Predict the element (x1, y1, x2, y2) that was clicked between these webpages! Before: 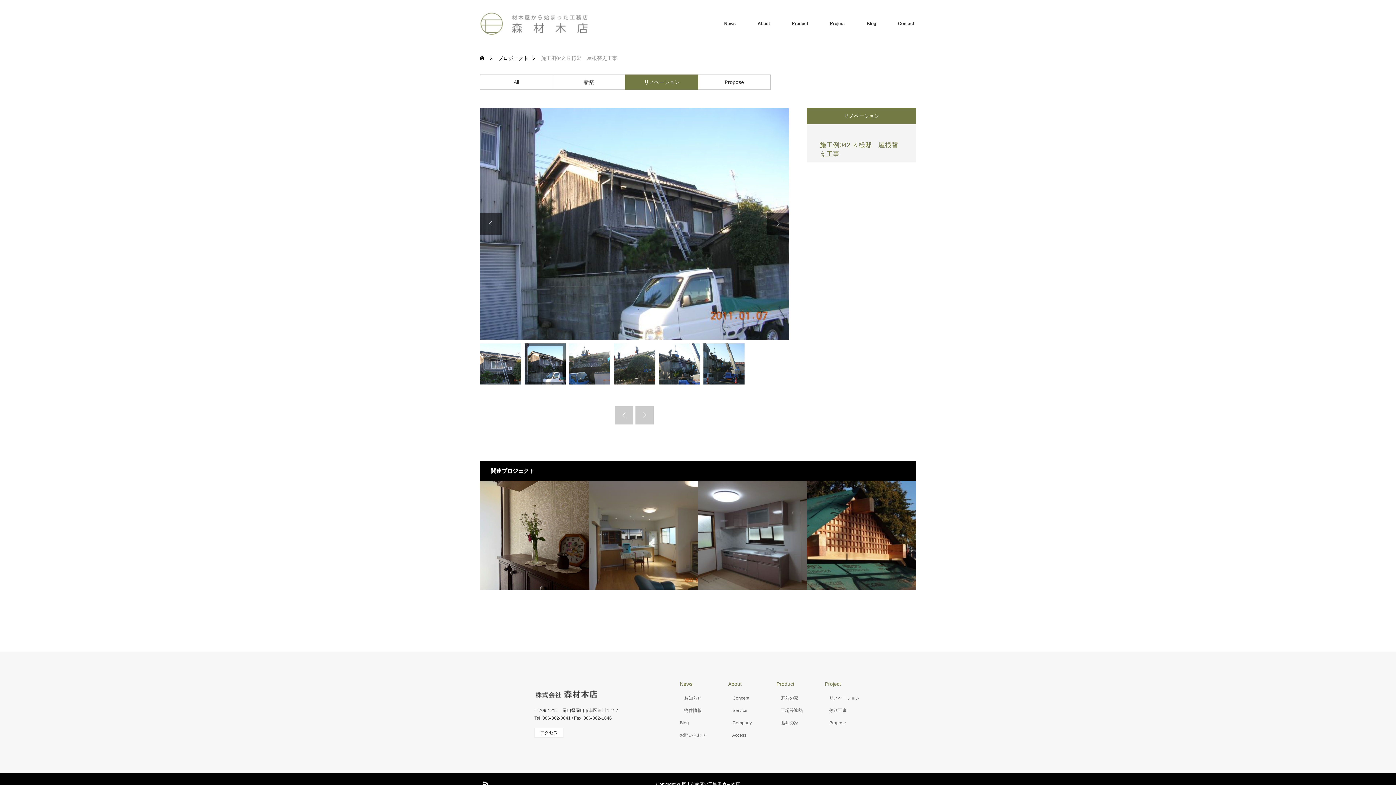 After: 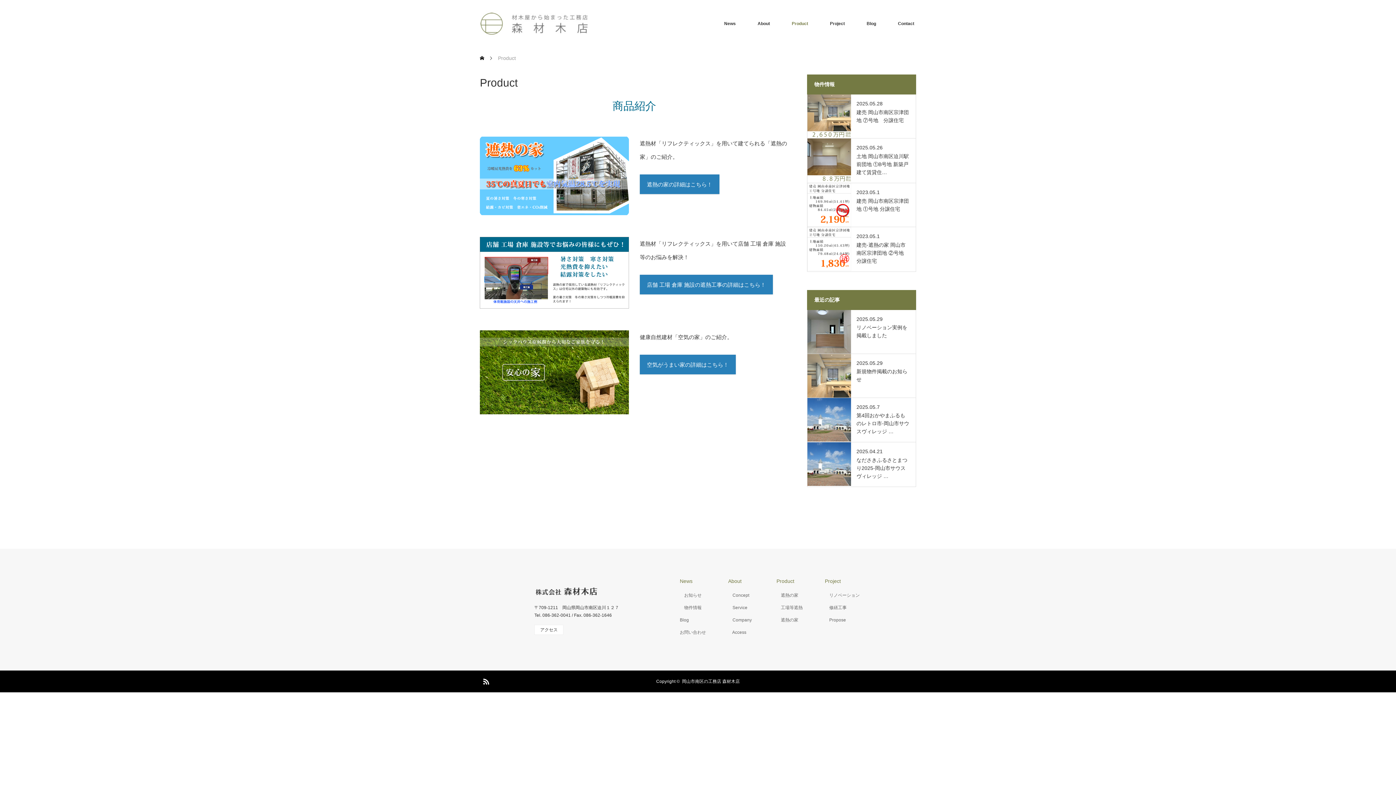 Action: label: Product bbox: (781, 0, 819, 47)